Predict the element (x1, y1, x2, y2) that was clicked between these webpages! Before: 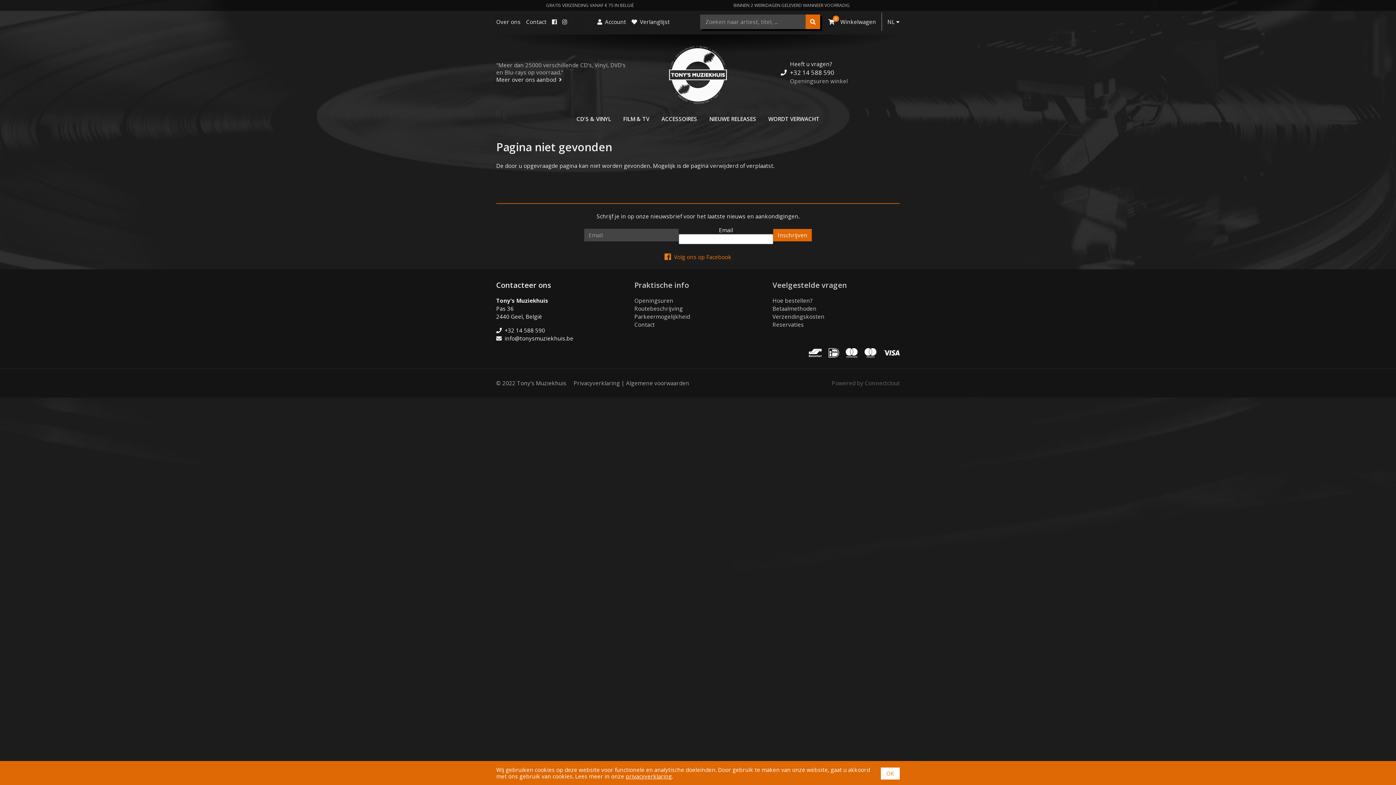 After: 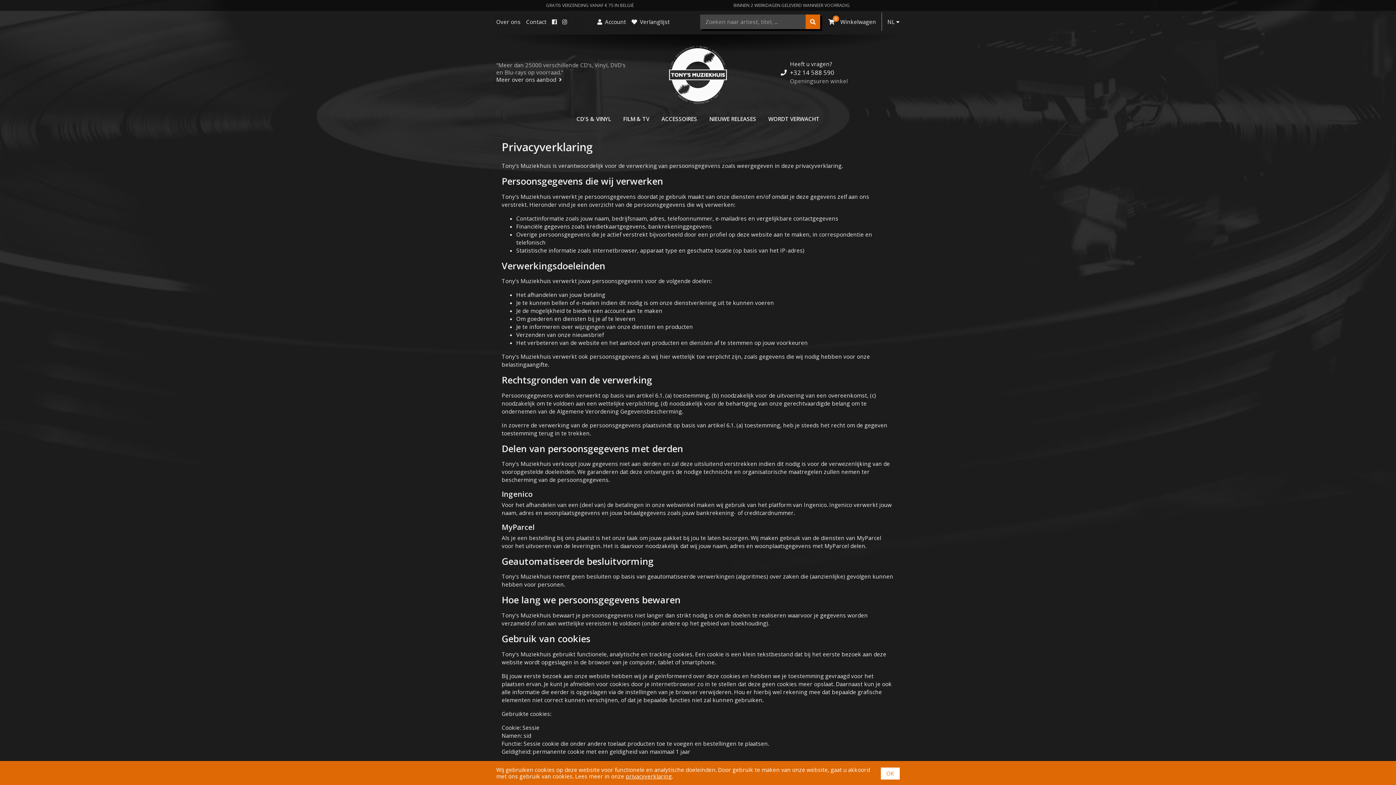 Action: label: Privacyverklaring bbox: (573, 379, 620, 387)